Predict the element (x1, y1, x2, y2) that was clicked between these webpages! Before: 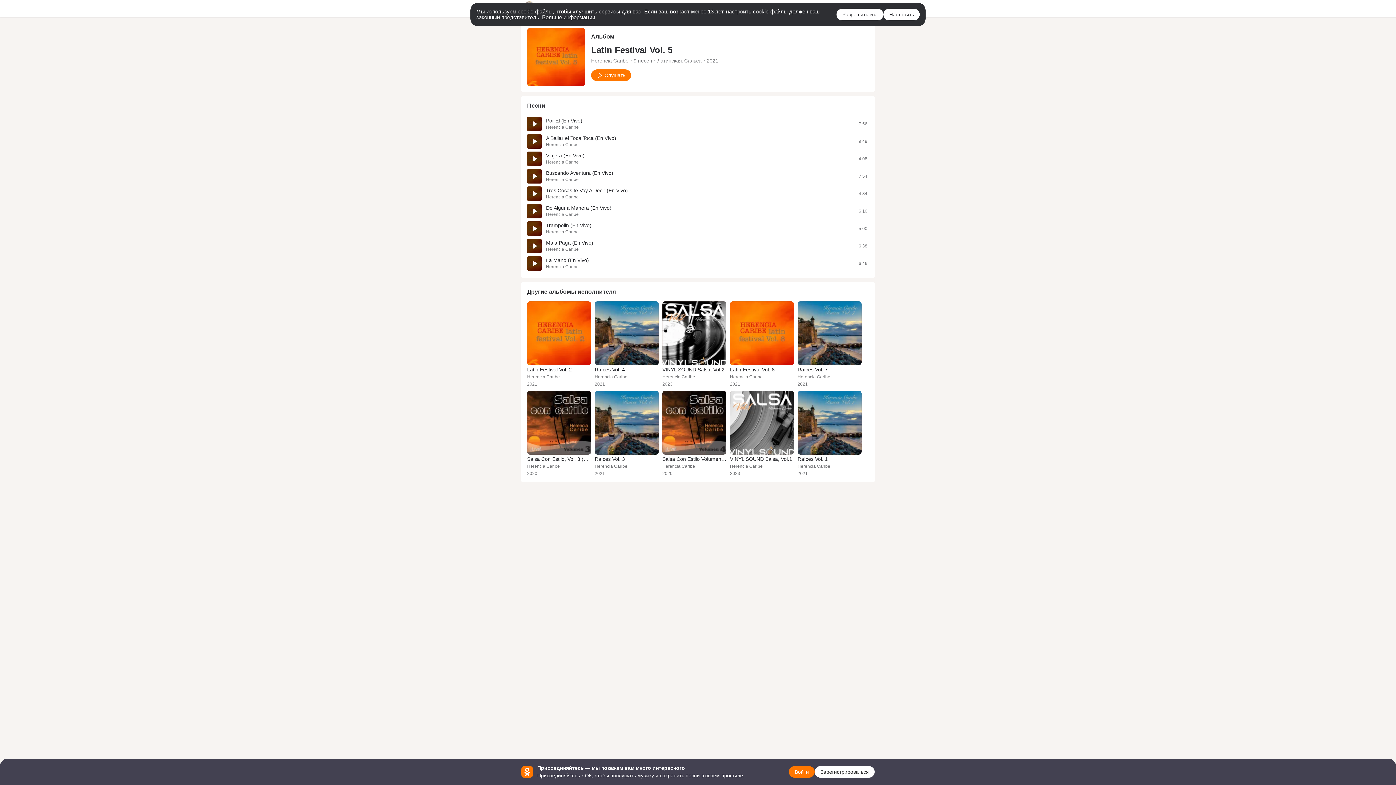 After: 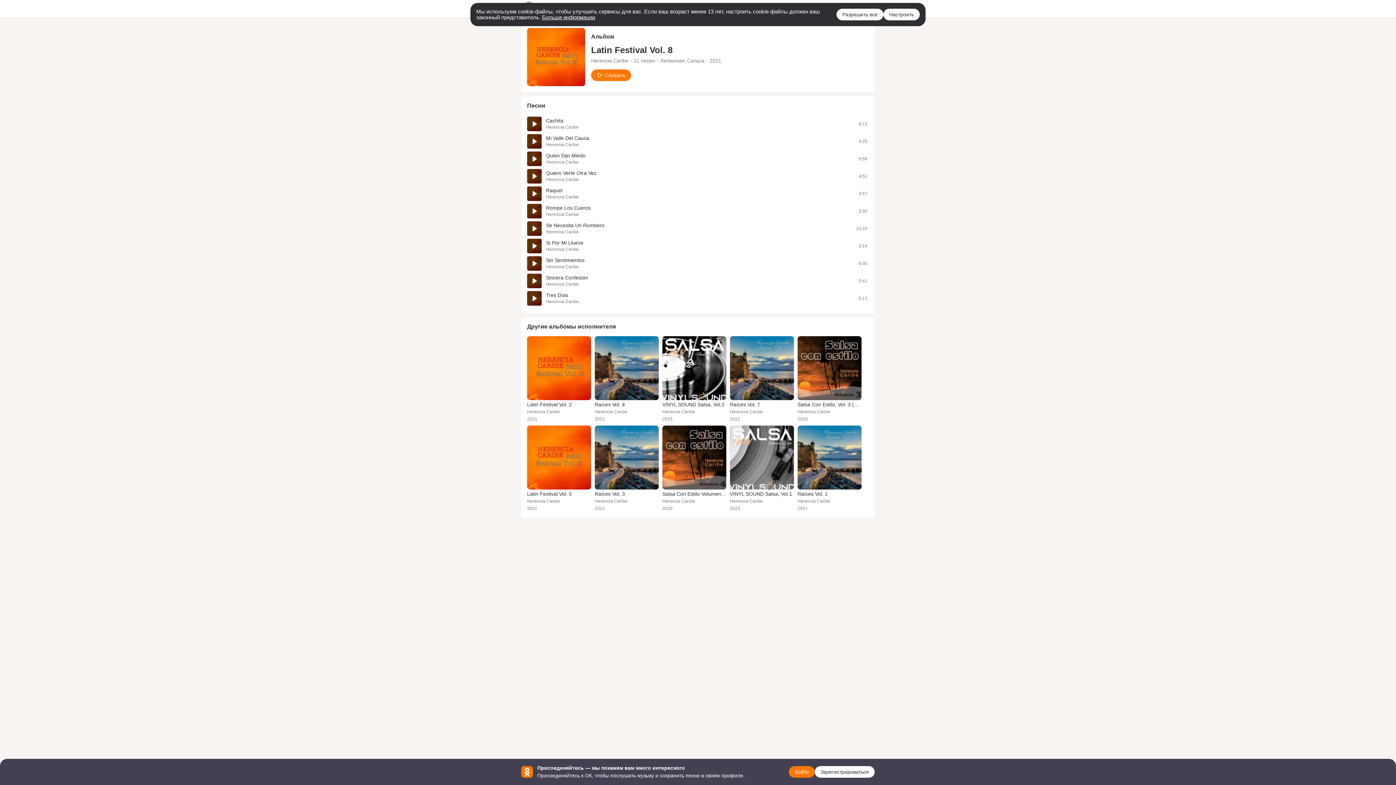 Action: label: Latin Festival Vol. 8 bbox: (730, 366, 774, 372)